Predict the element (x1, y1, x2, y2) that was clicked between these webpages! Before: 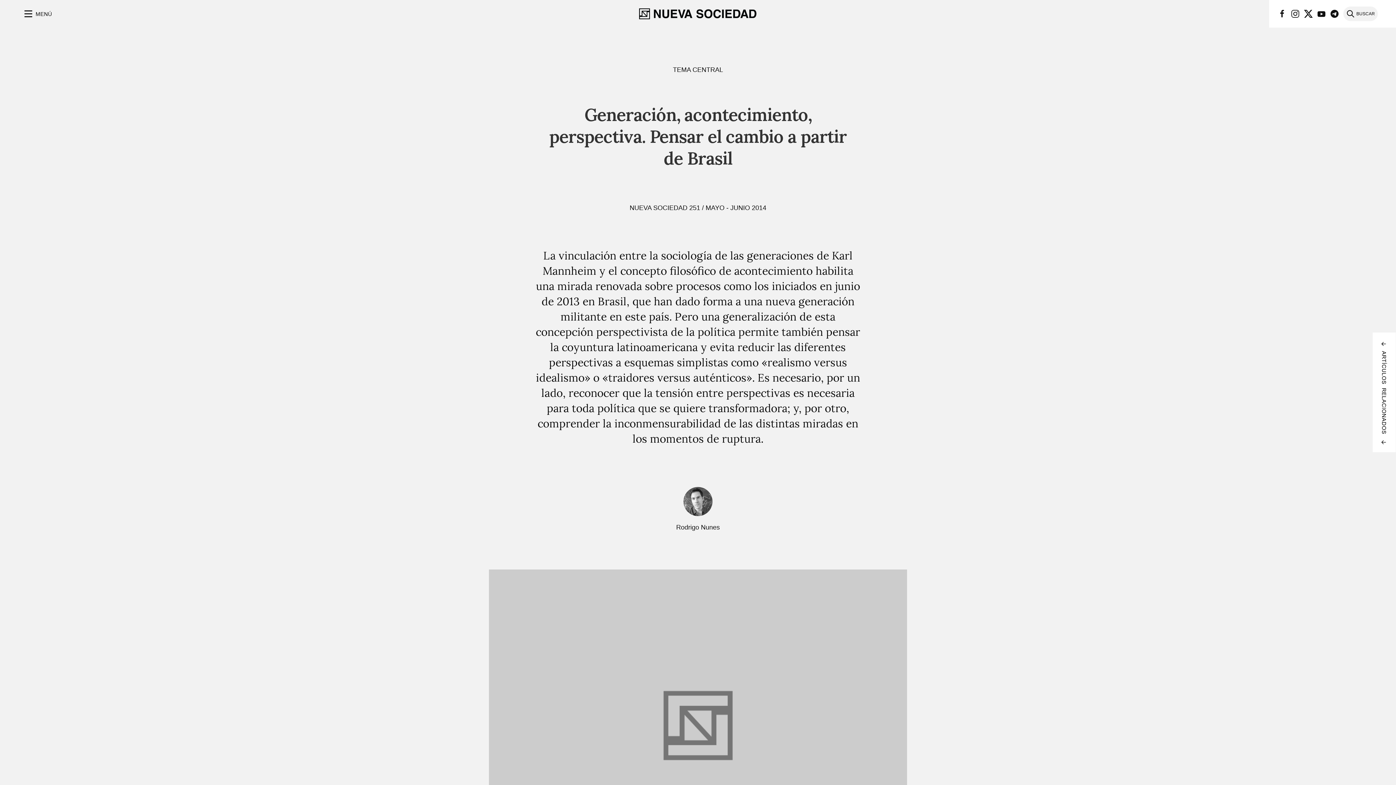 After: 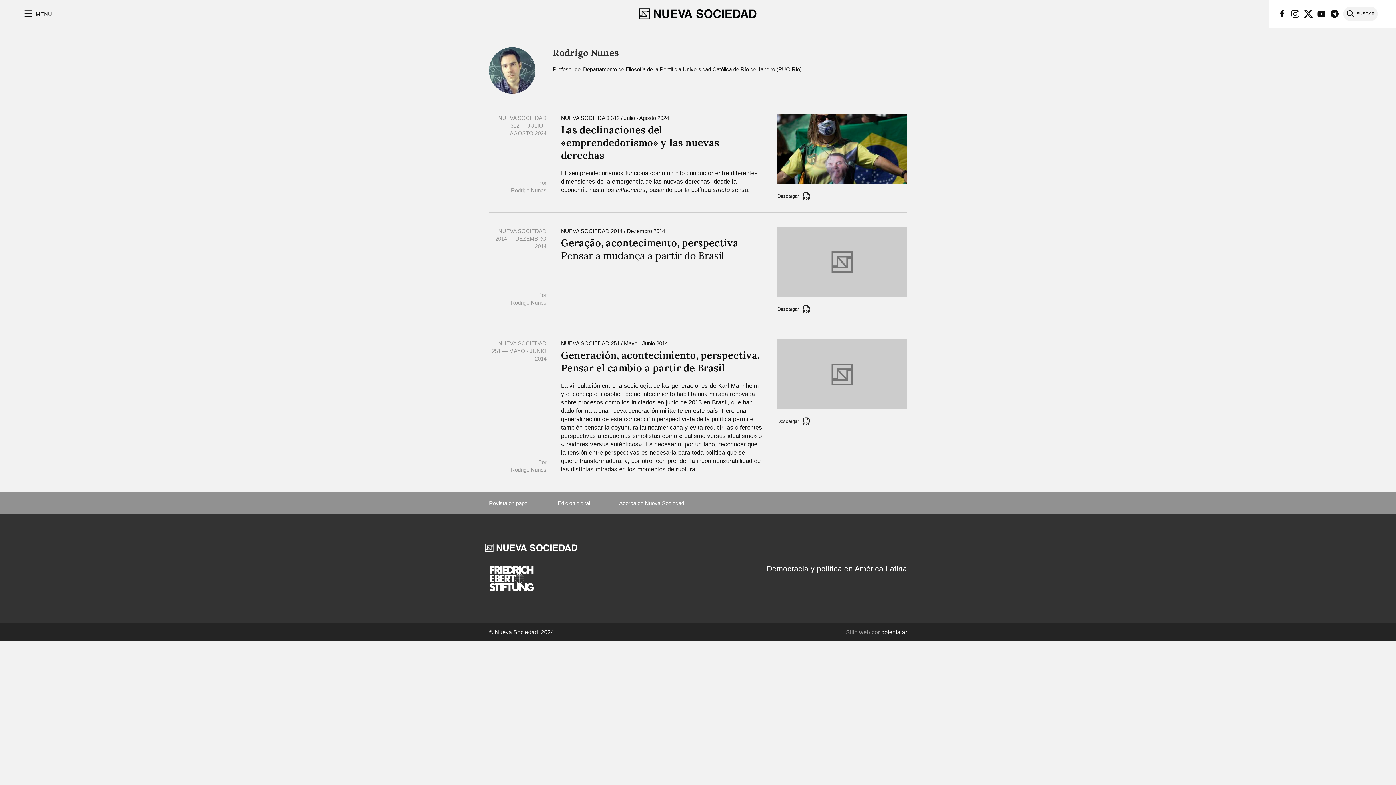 Action: bbox: (672, 523, 724, 531) label: Rodrigo Nunes